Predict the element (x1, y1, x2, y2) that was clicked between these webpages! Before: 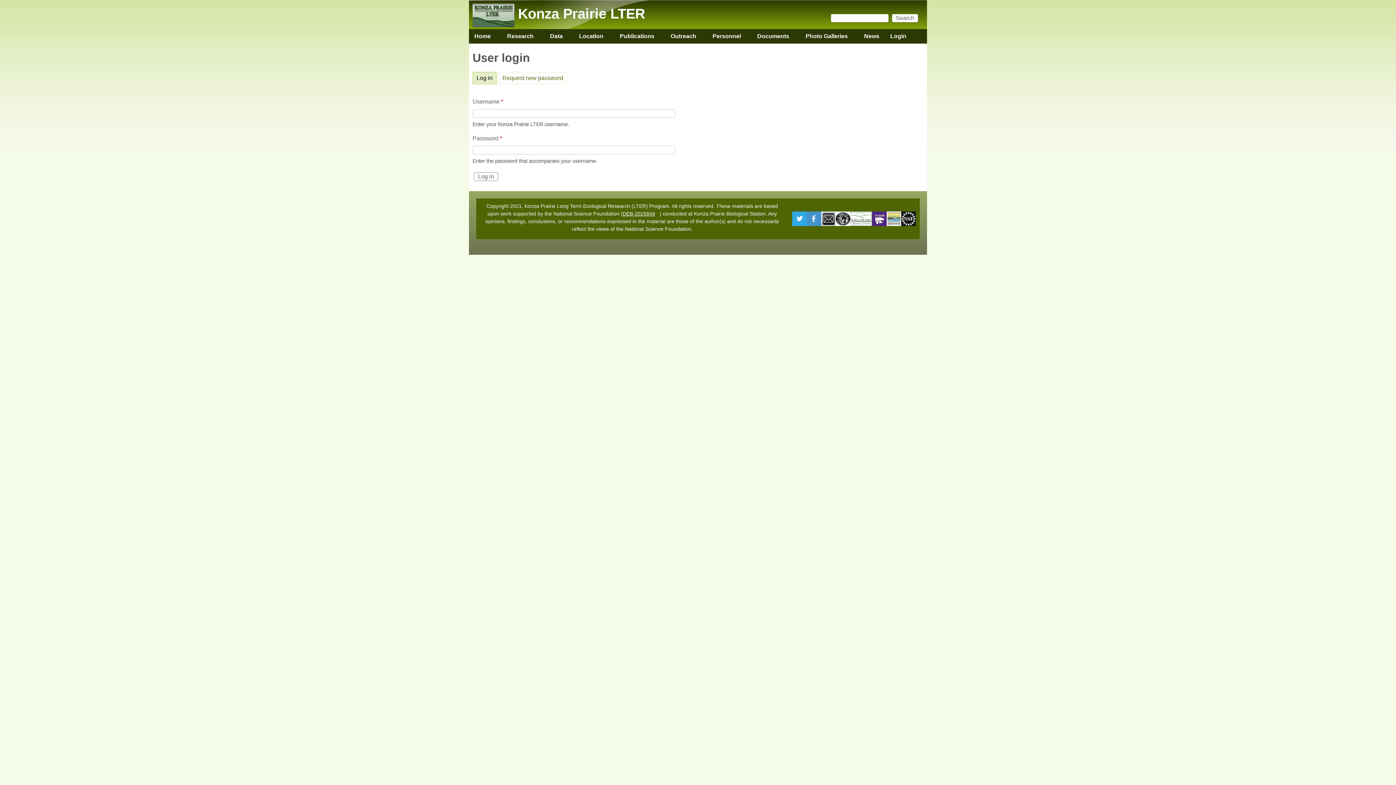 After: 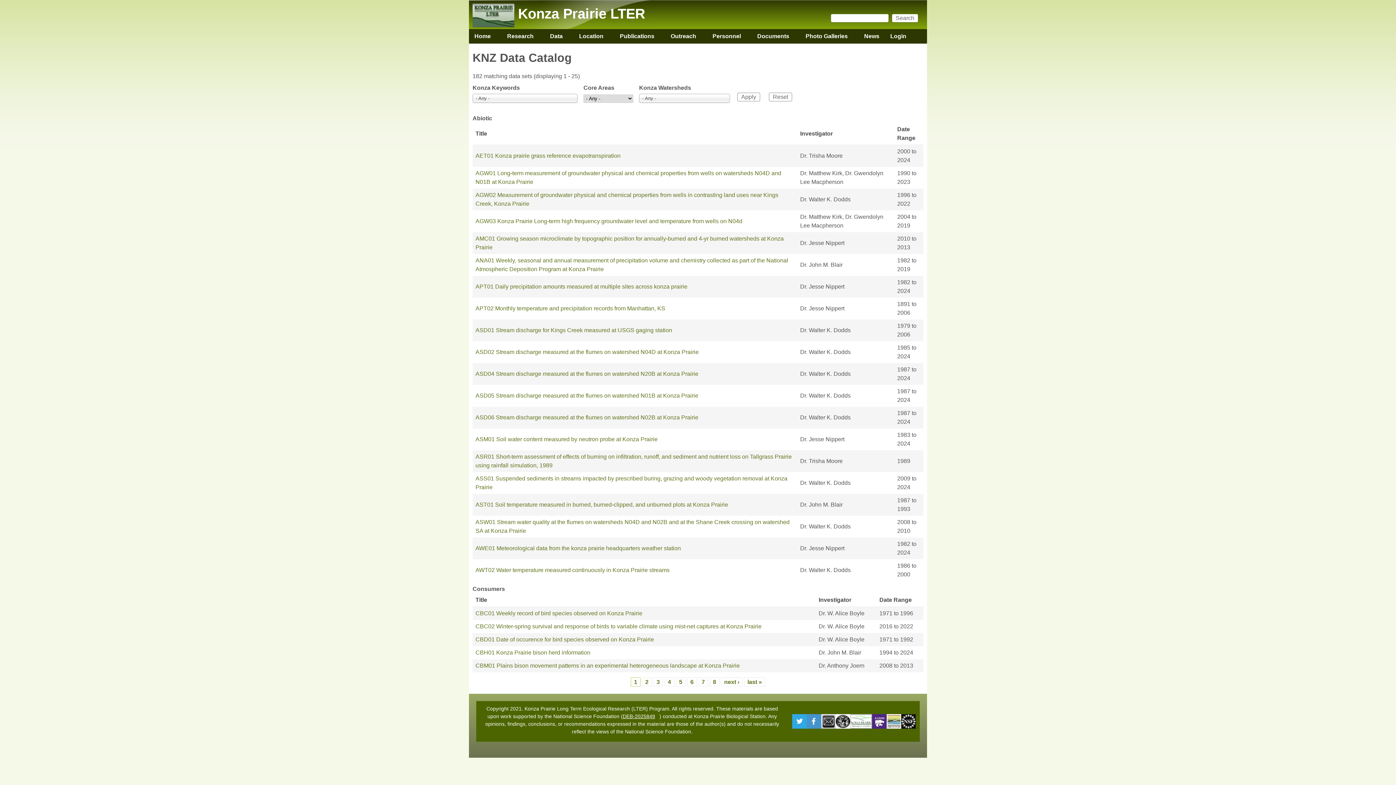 Action: label: Data
» bbox: (544, 29, 568, 43)